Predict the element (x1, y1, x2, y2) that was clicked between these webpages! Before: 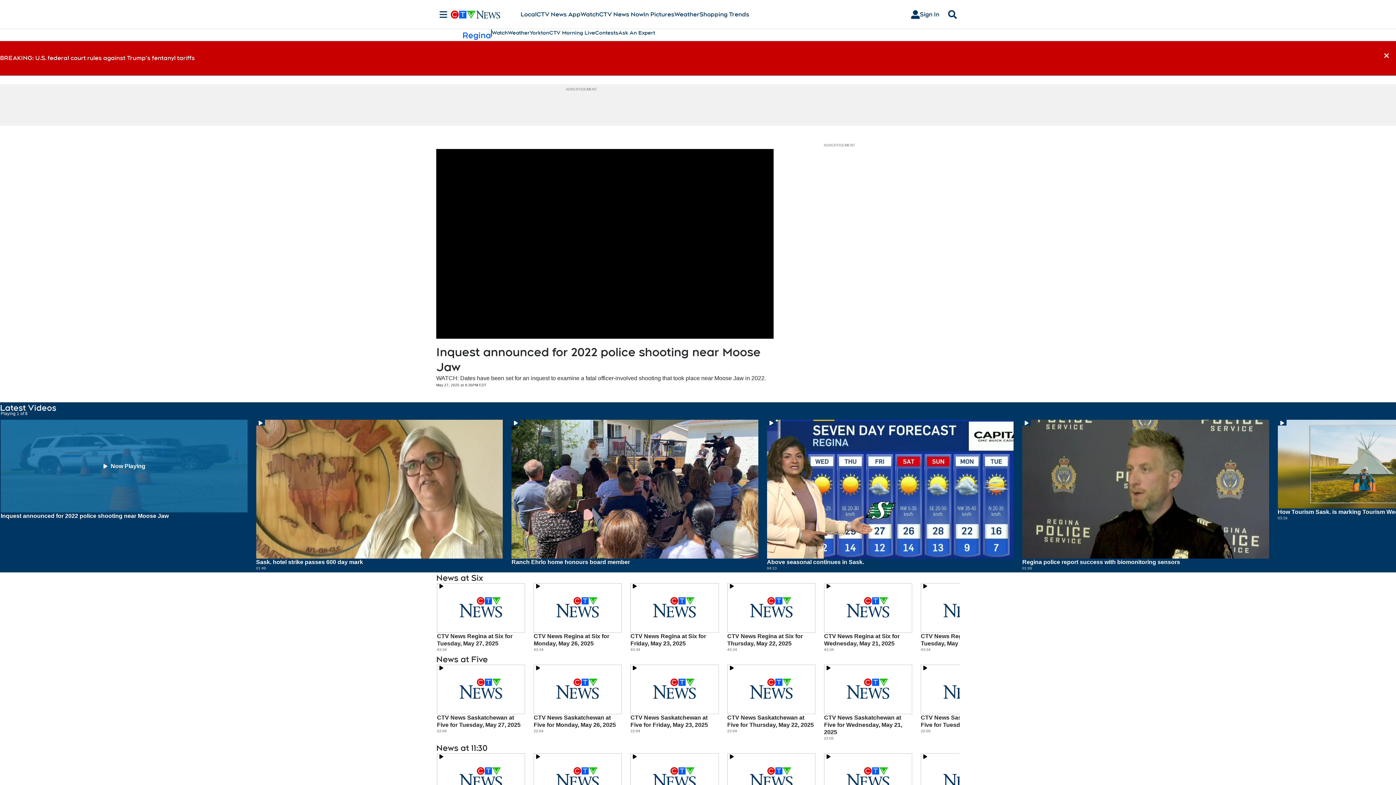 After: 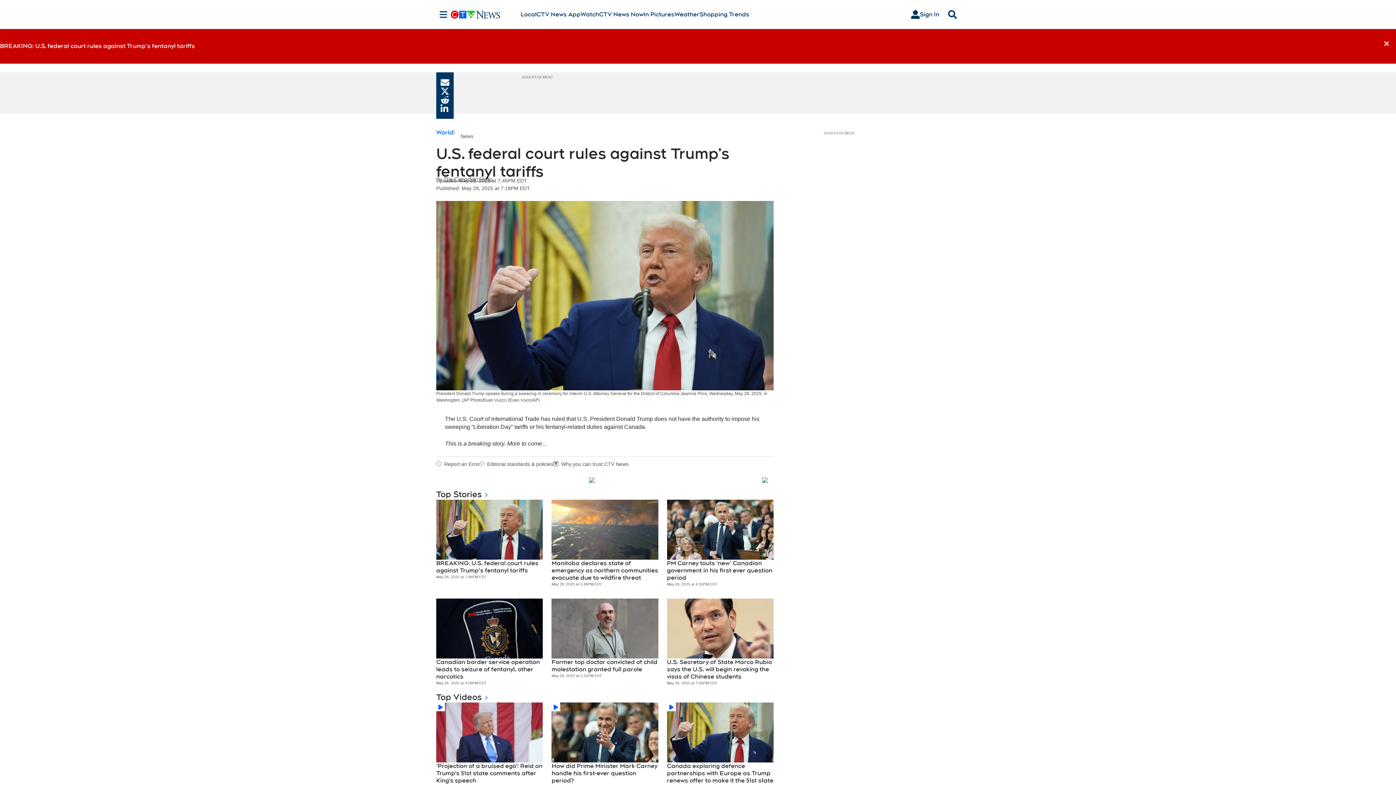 Action: bbox: (0, 45, 194, 70) label: BREAKING: U.S. federal court rules against Trump’s fentanyl tariffs